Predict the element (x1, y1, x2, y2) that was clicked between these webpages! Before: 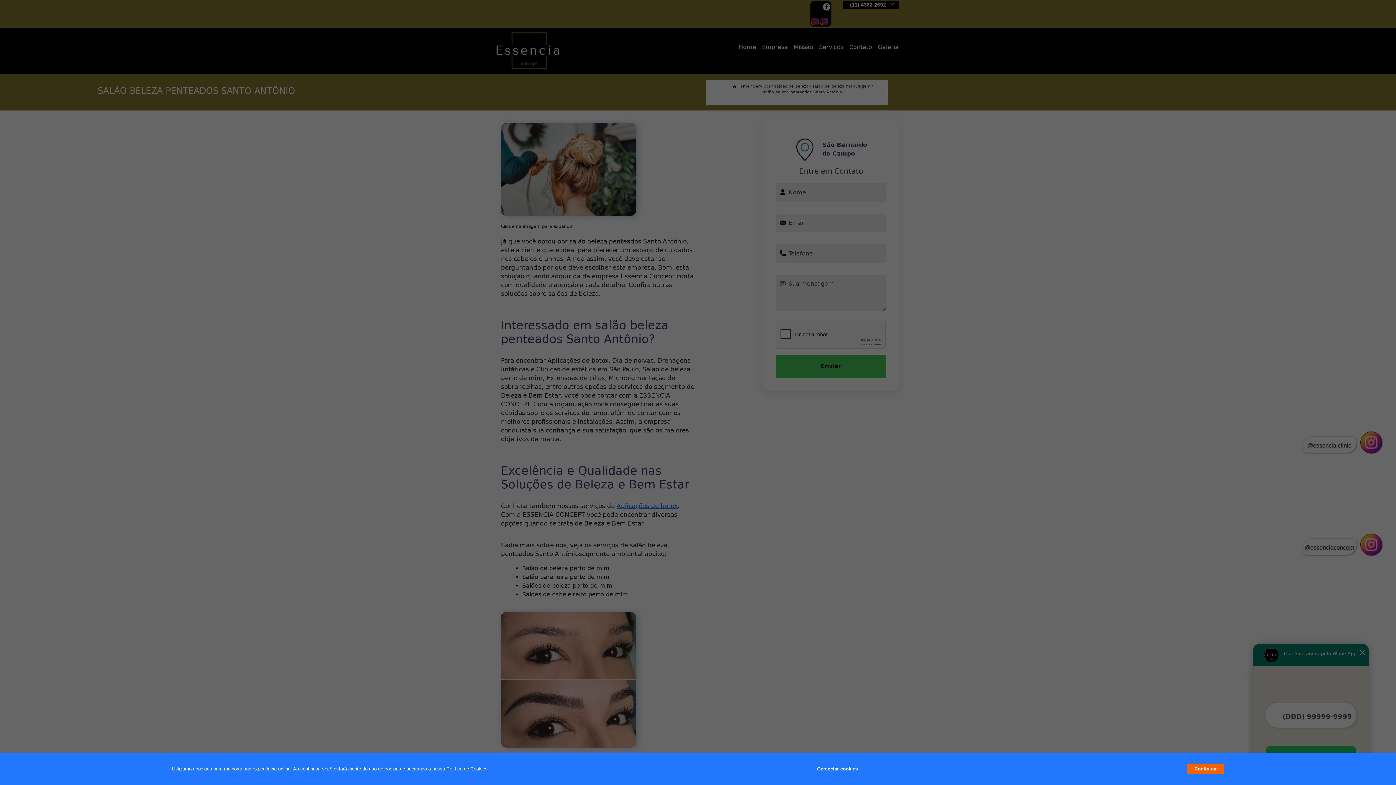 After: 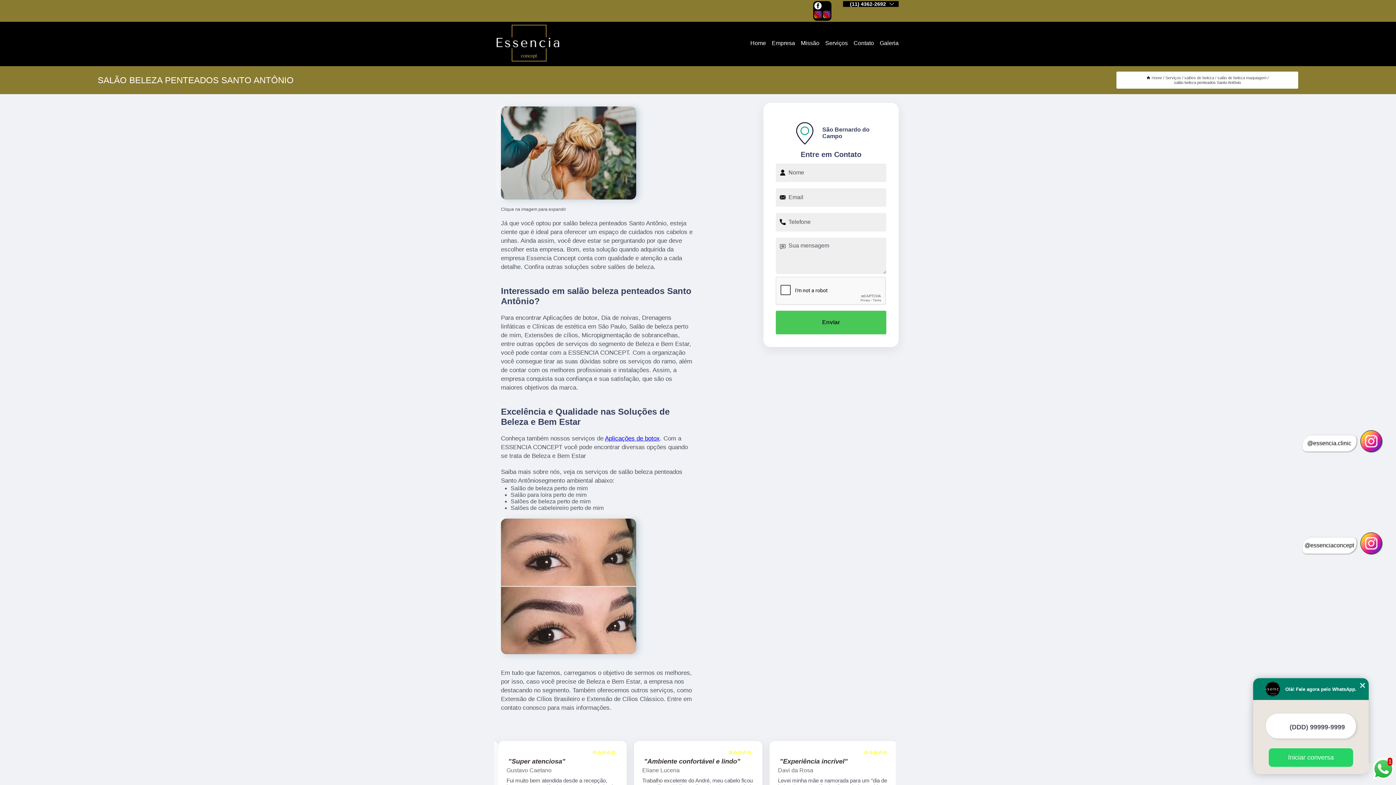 Action: label: Continuar bbox: (1187, 764, 1224, 774)